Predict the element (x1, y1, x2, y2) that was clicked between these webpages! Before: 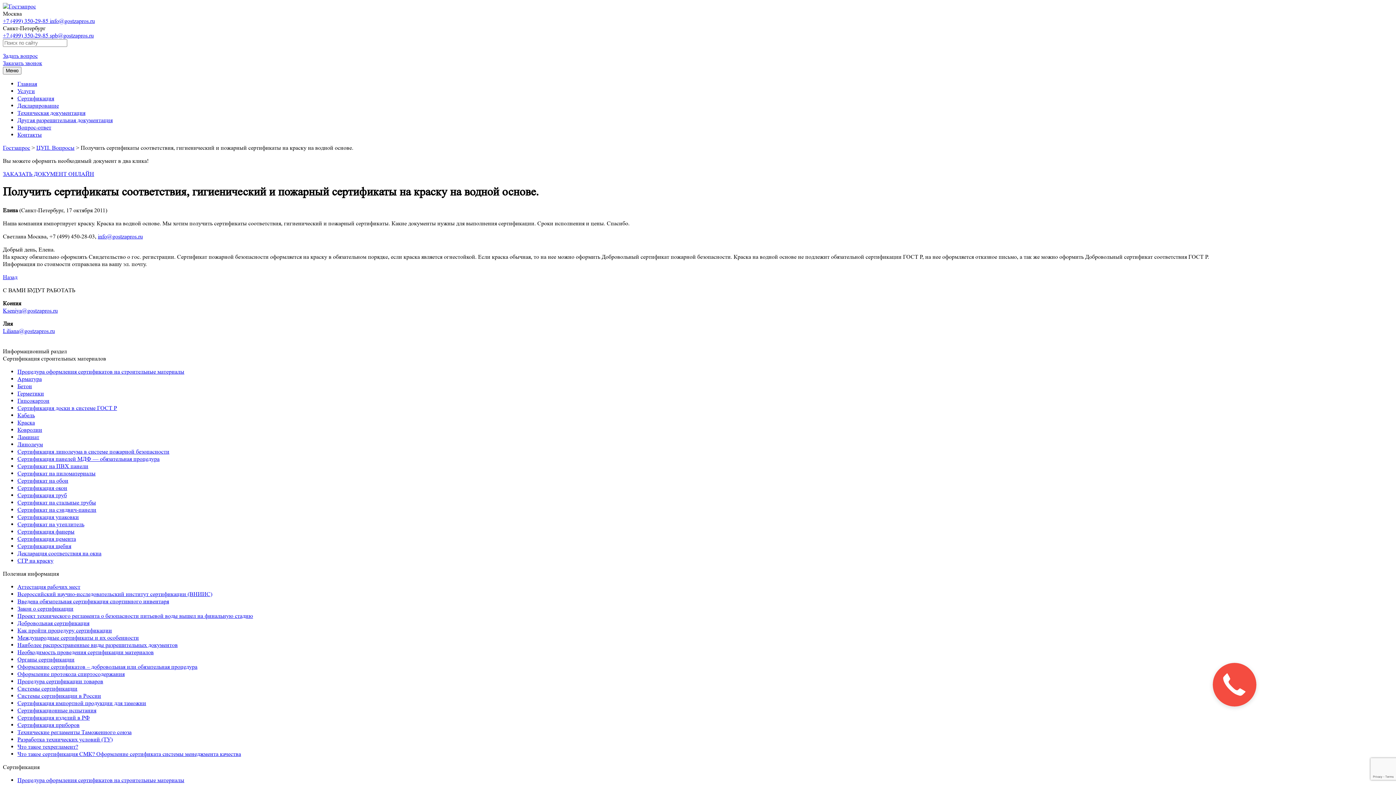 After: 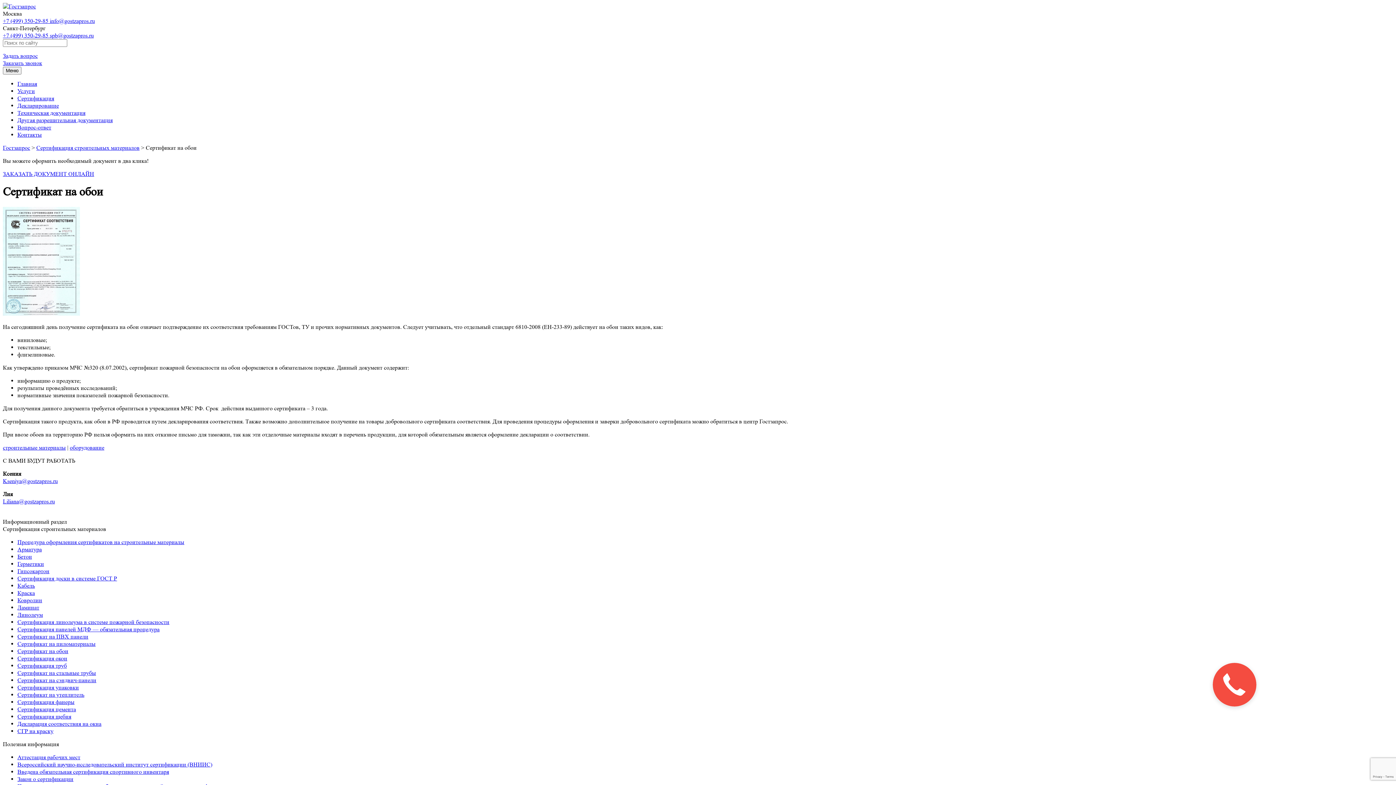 Action: bbox: (17, 477, 68, 484) label: Сертификат на обои